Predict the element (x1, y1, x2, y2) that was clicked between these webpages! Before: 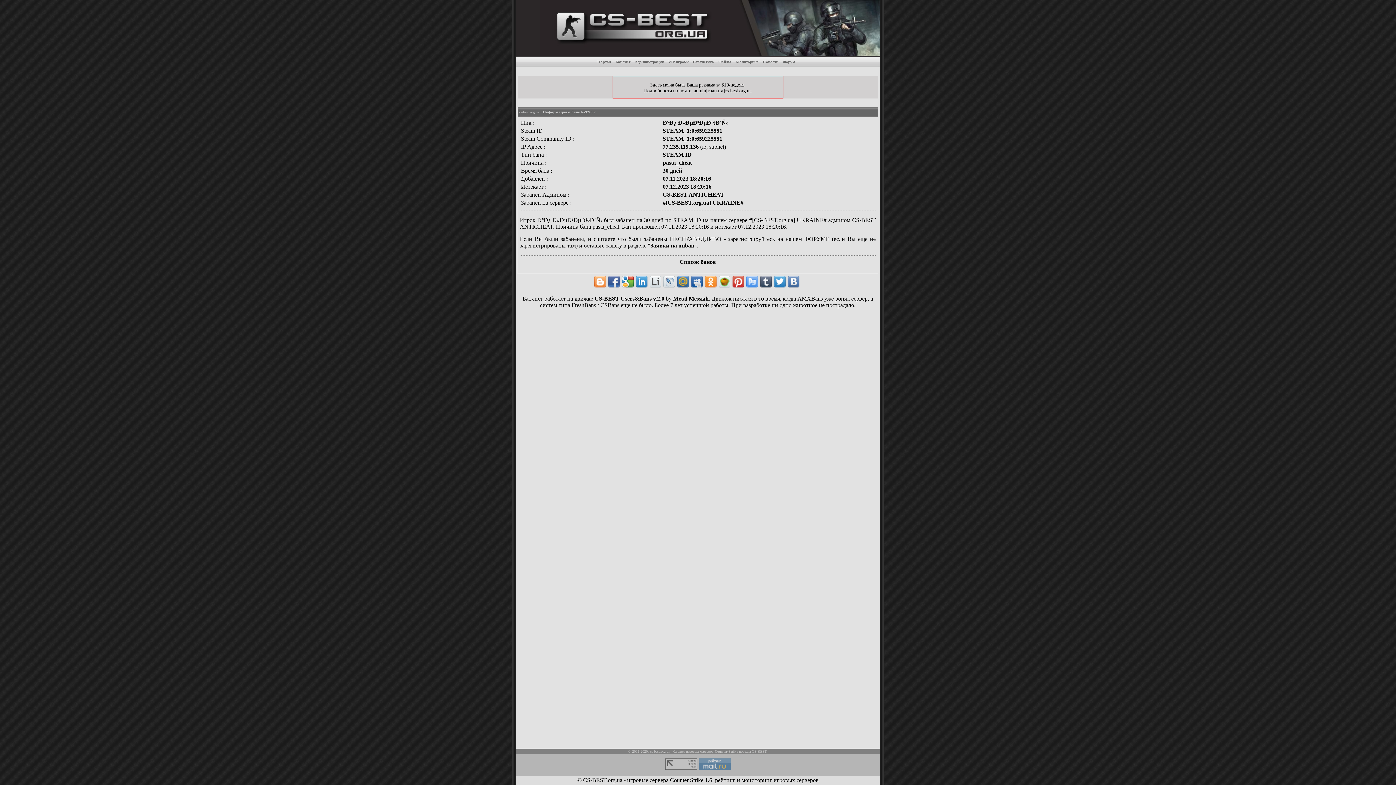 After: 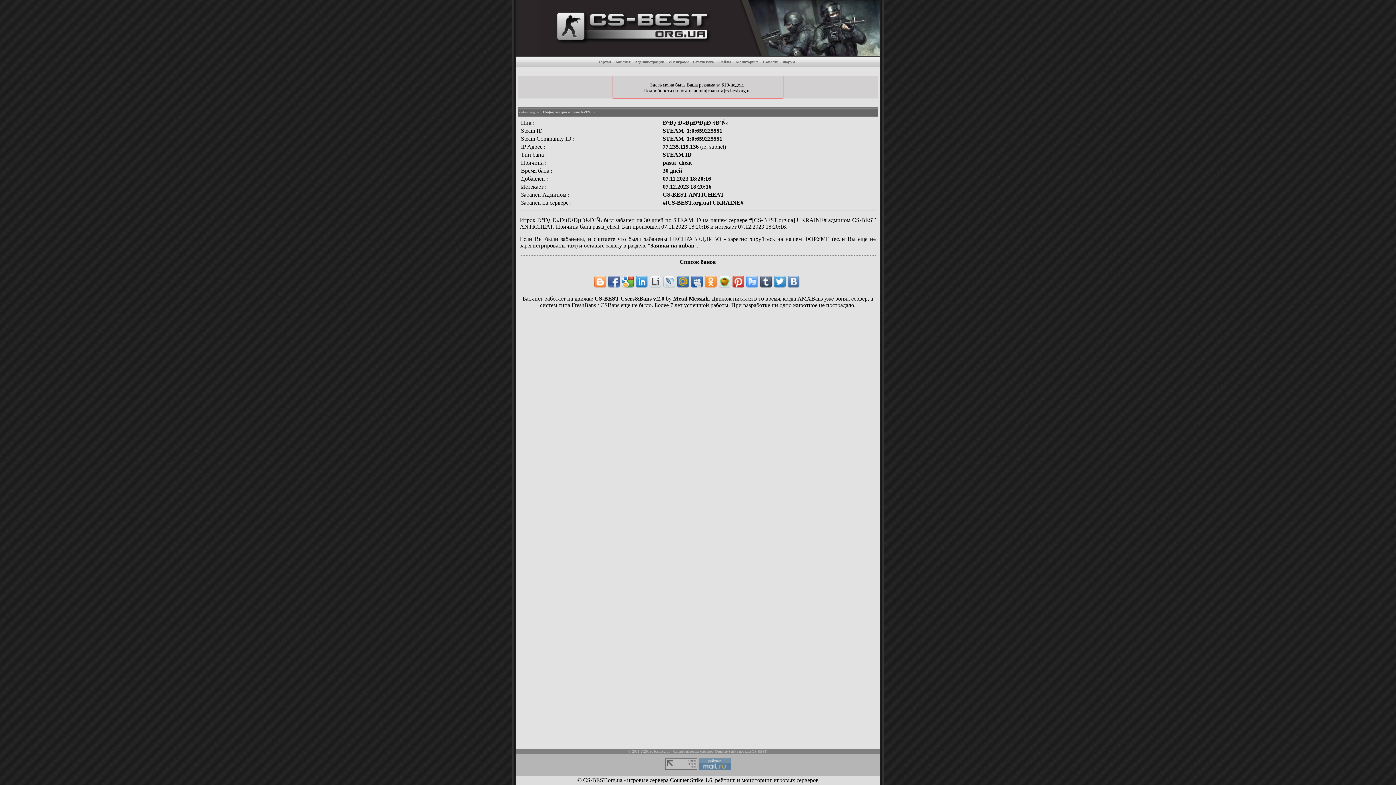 Action: bbox: (787, 276, 799, 287)